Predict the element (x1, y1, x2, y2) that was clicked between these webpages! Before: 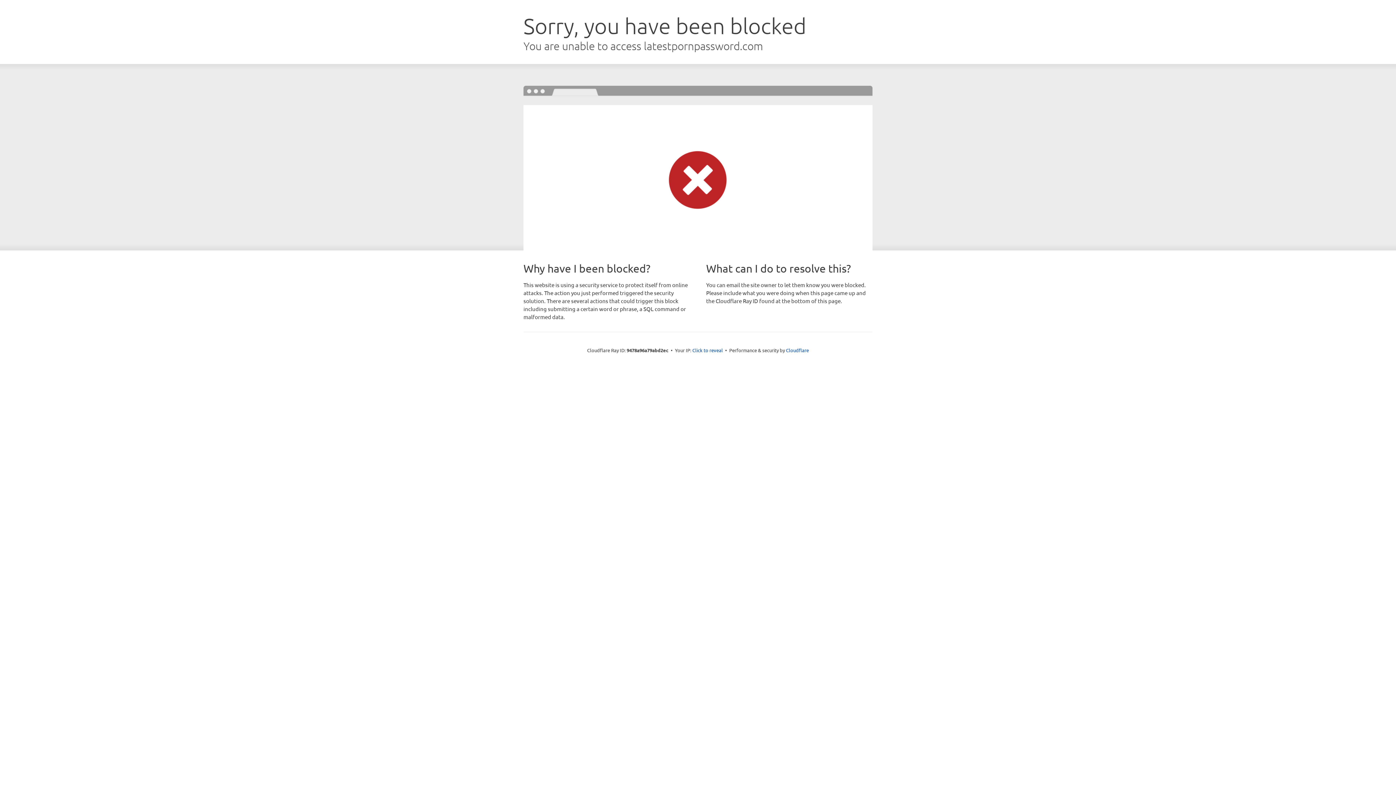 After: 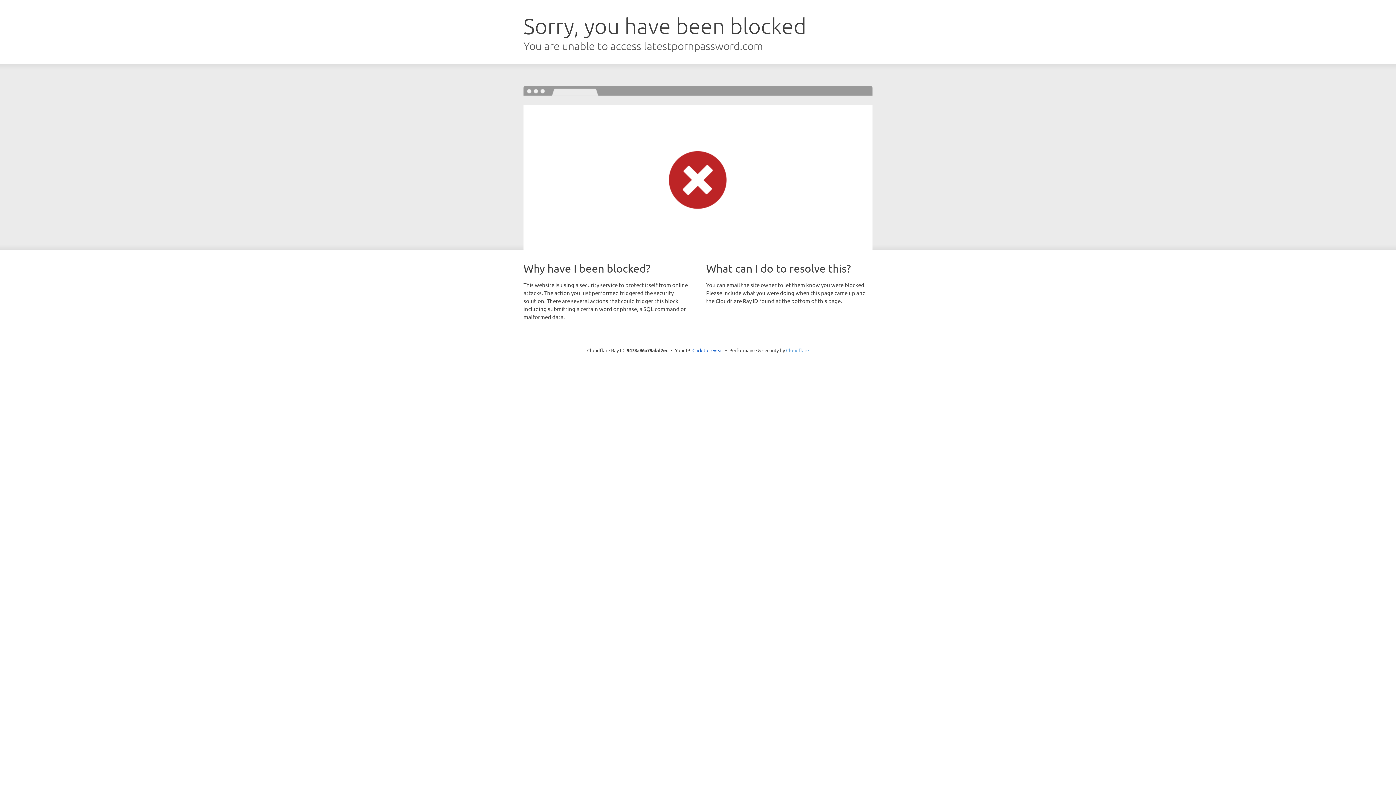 Action: bbox: (786, 347, 809, 353) label: Cloudflare